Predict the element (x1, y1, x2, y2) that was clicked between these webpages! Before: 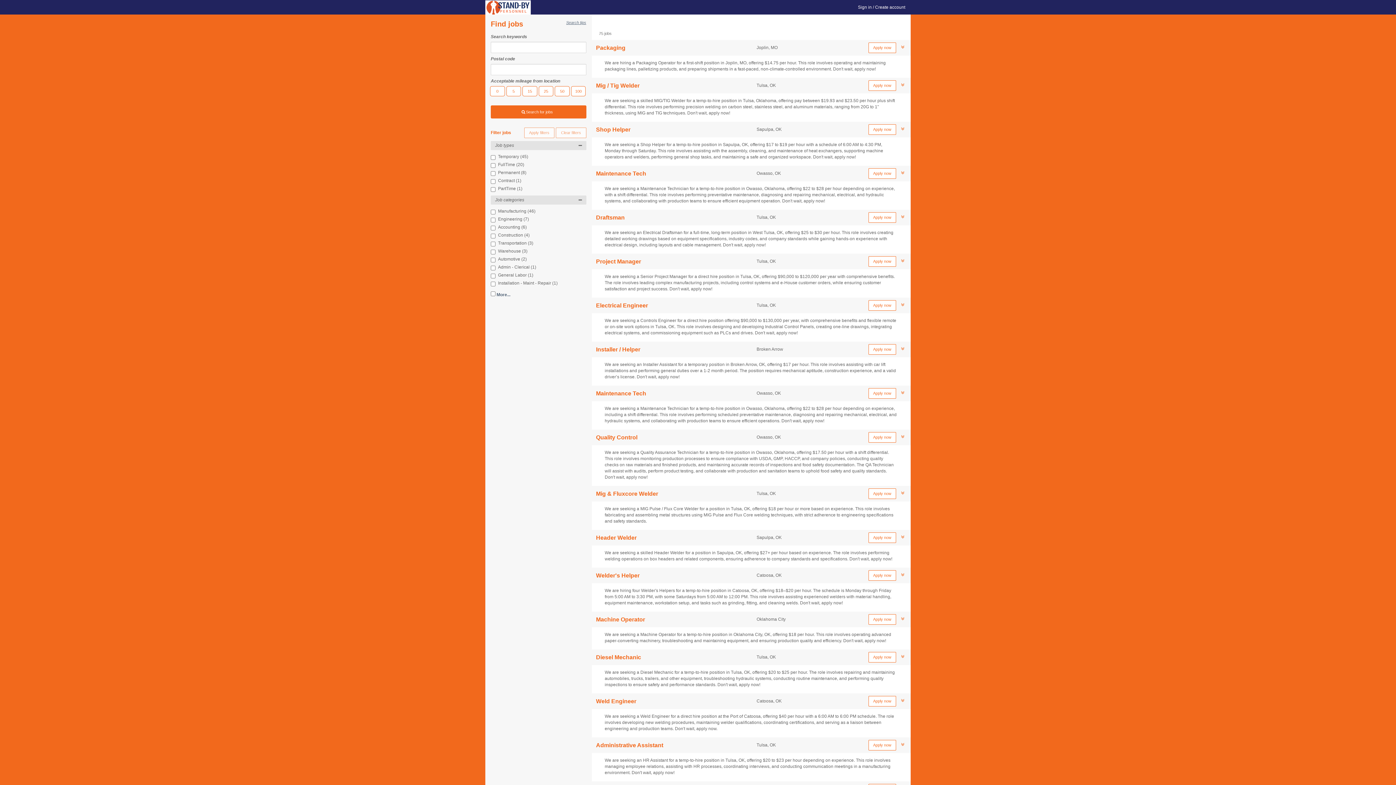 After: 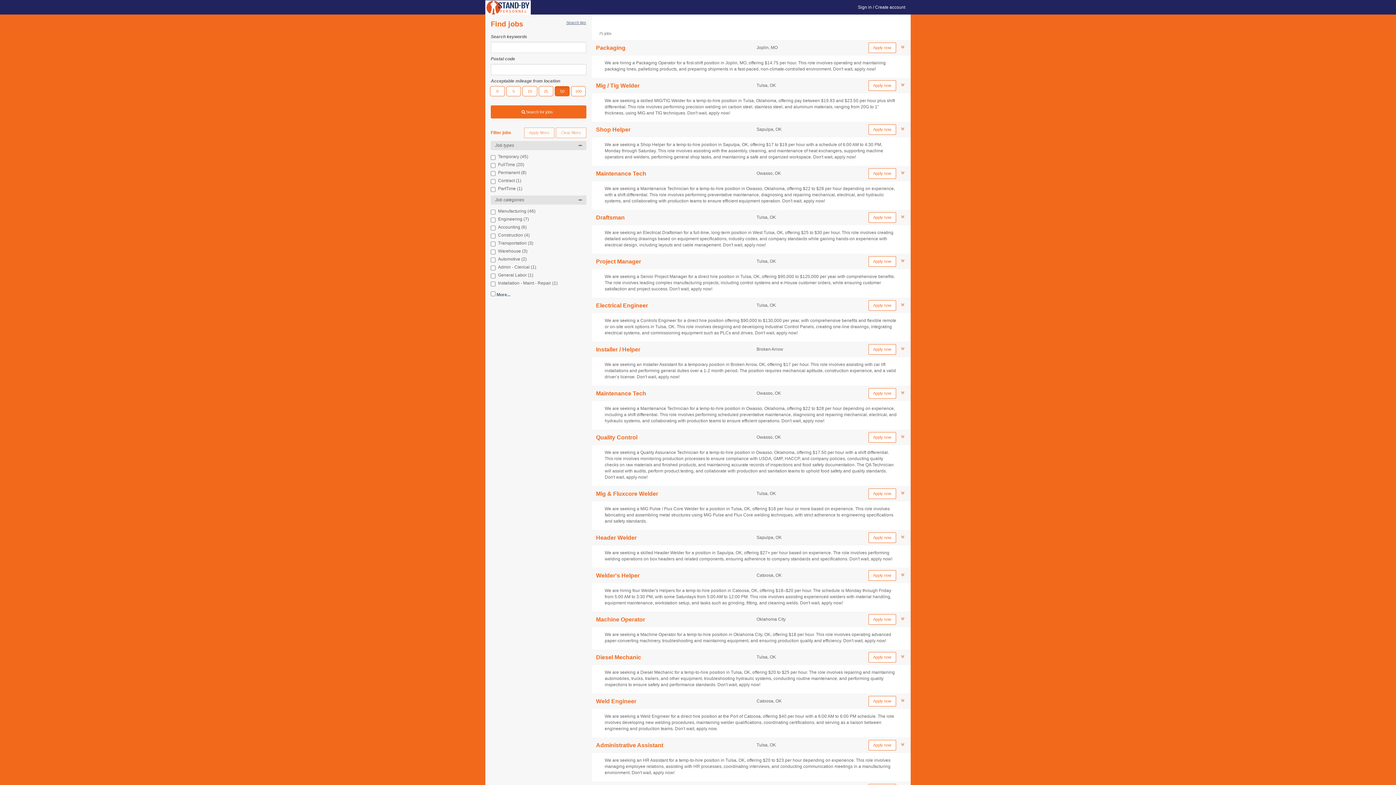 Action: label: 50 bbox: (555, 86, 569, 96)